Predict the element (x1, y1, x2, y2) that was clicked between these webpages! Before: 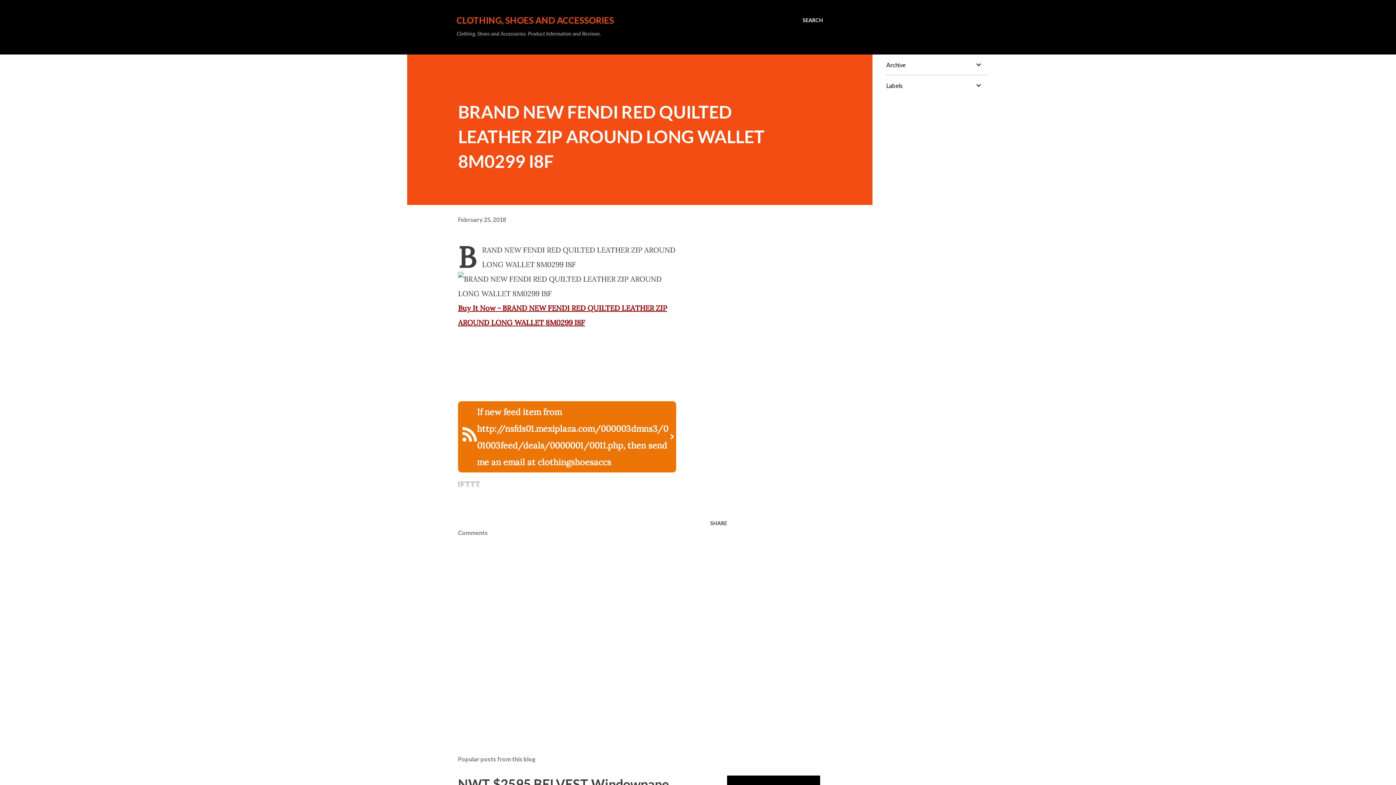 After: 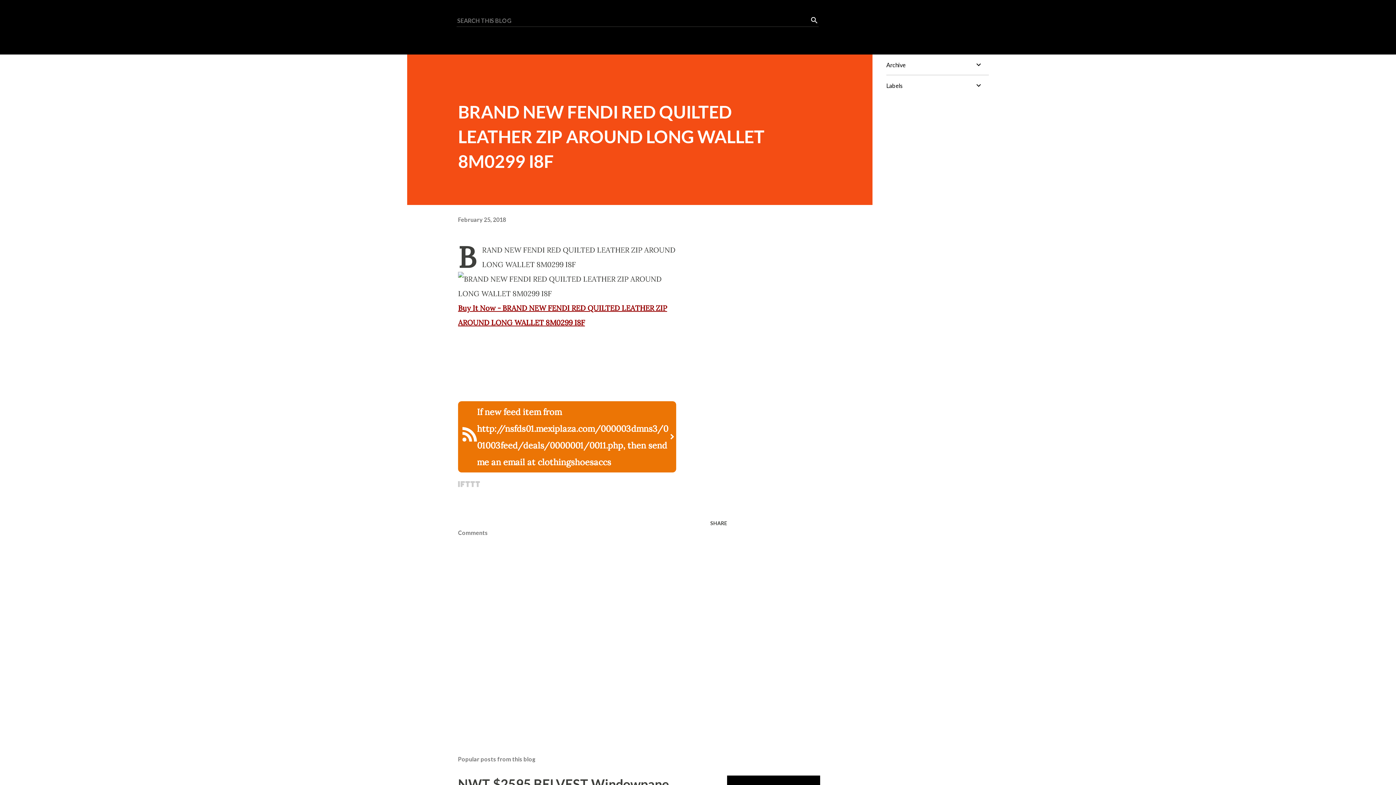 Action: bbox: (802, 16, 823, 24) label: Search